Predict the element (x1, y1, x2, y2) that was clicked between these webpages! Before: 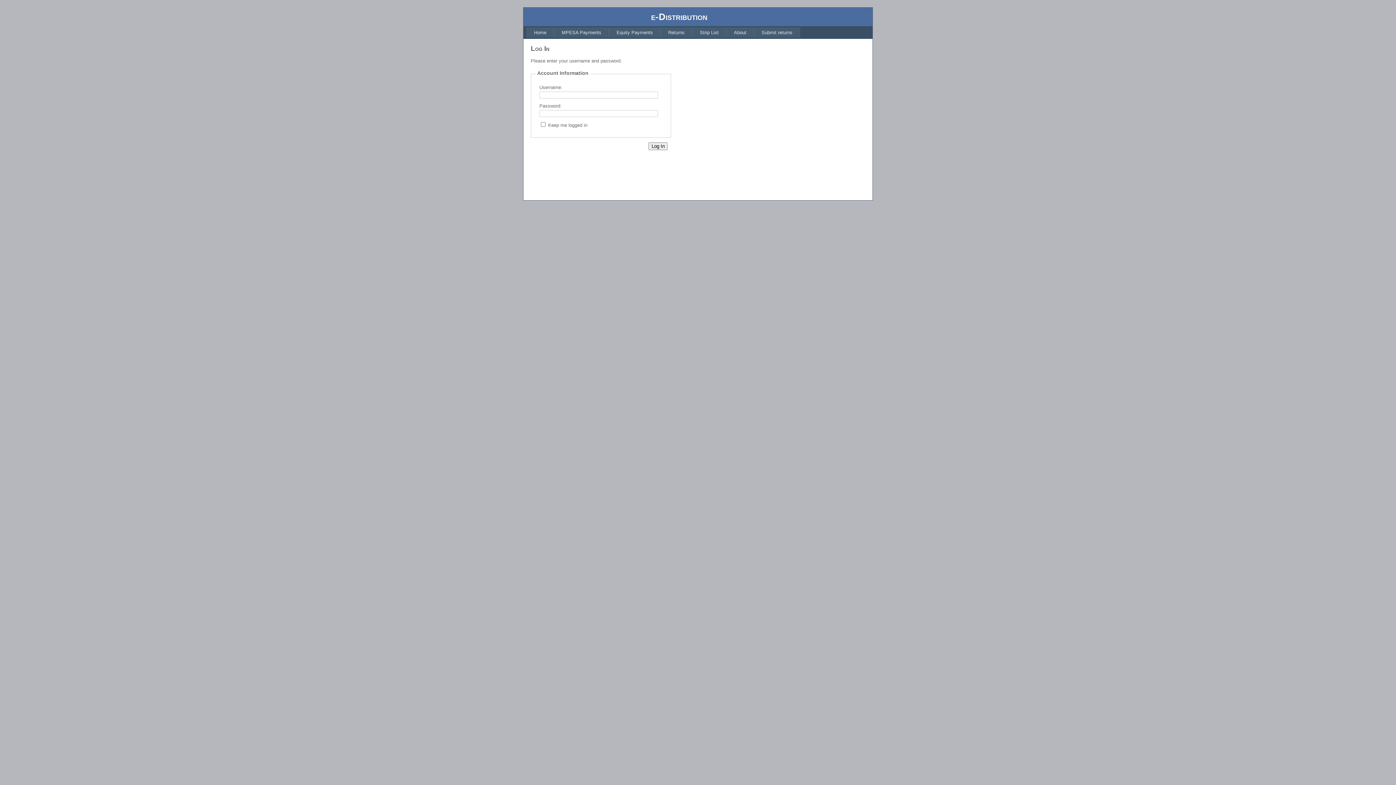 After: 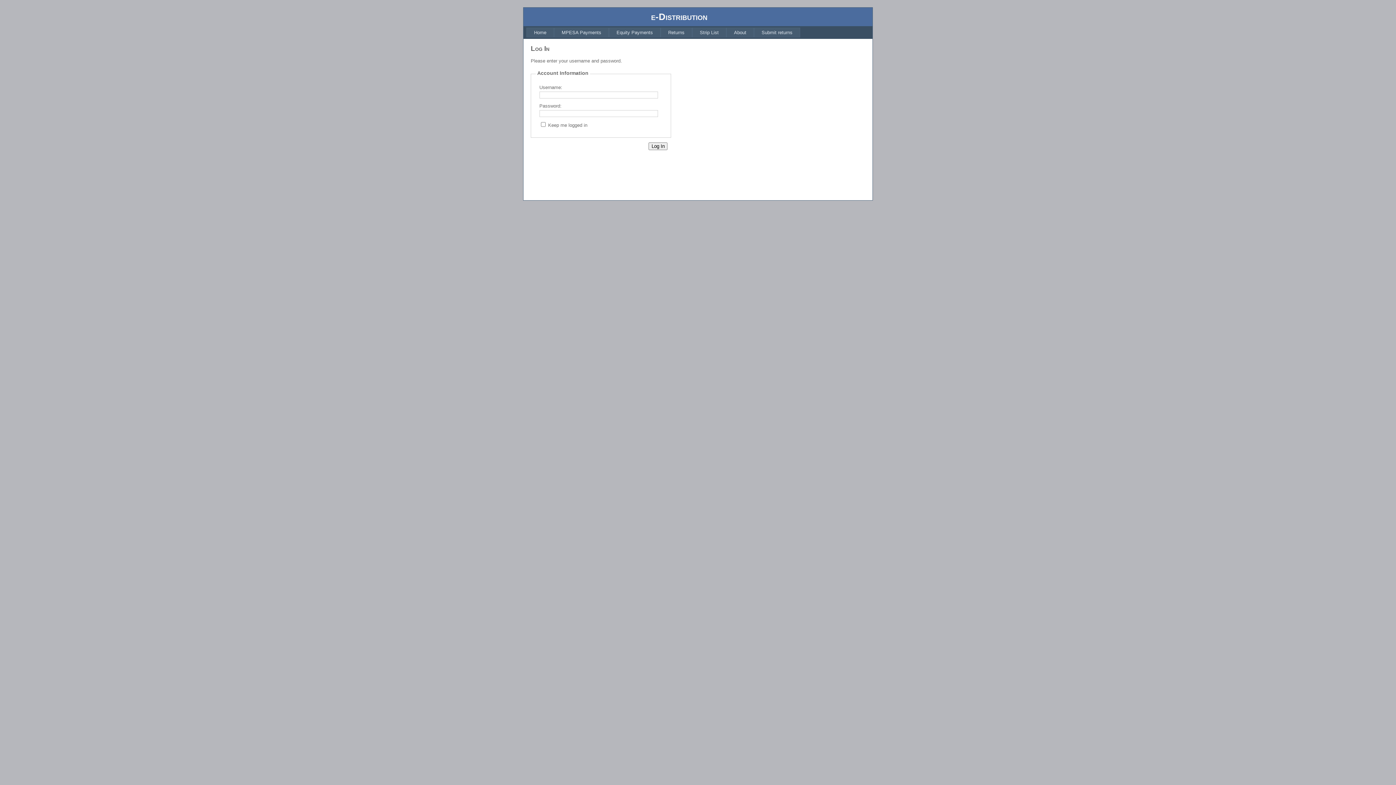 Action: label: About bbox: (726, 27, 754, 37)